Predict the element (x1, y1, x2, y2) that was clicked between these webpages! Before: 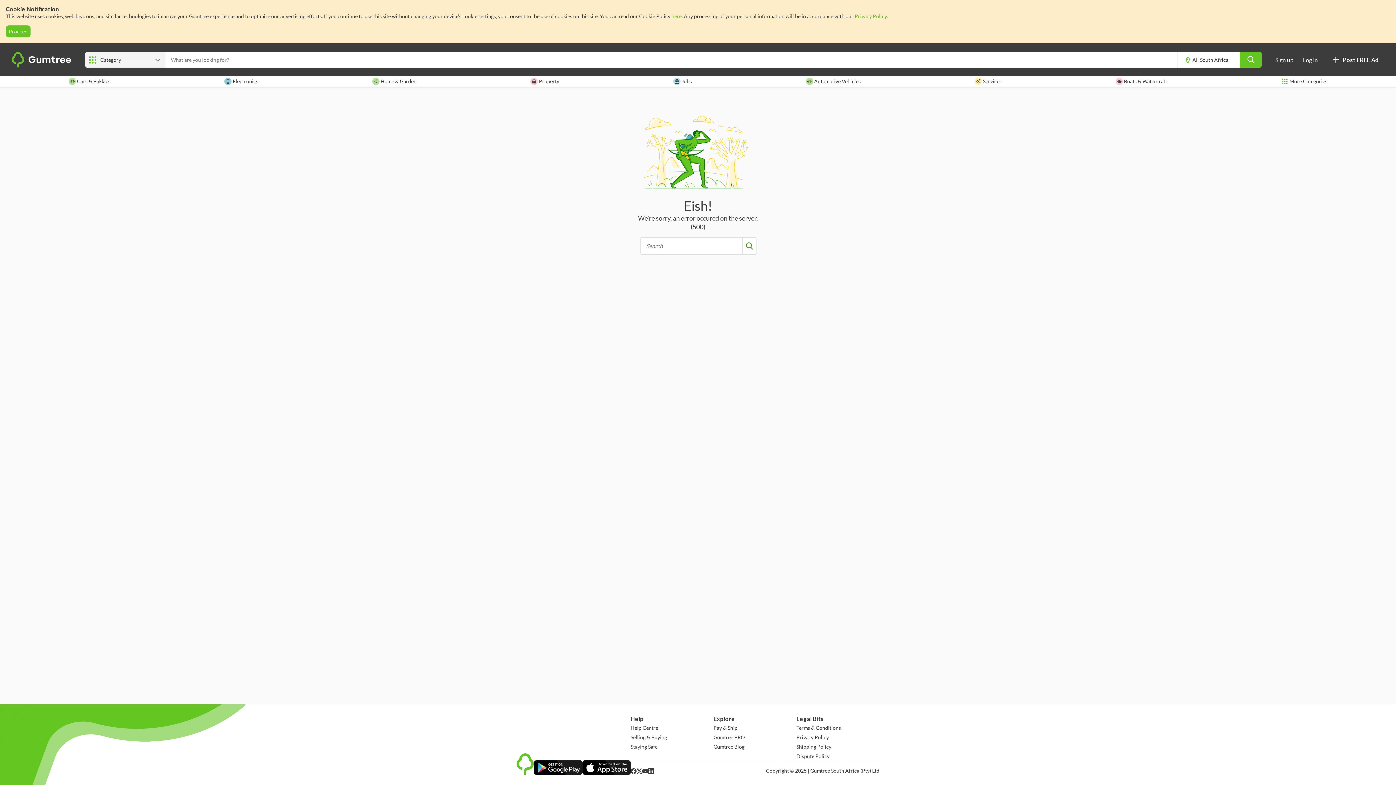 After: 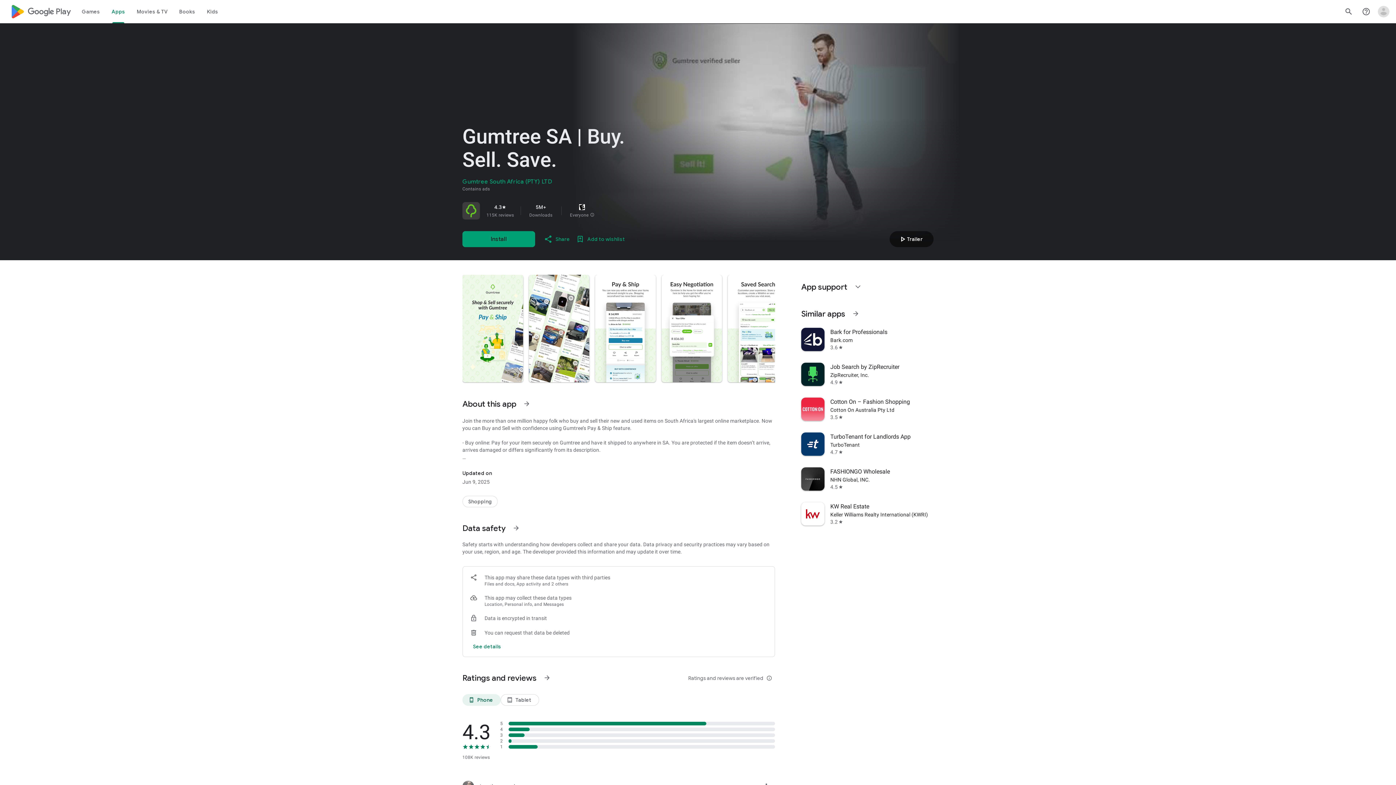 Action: label: Get it on Google Play bbox: (534, 760, 582, 775)